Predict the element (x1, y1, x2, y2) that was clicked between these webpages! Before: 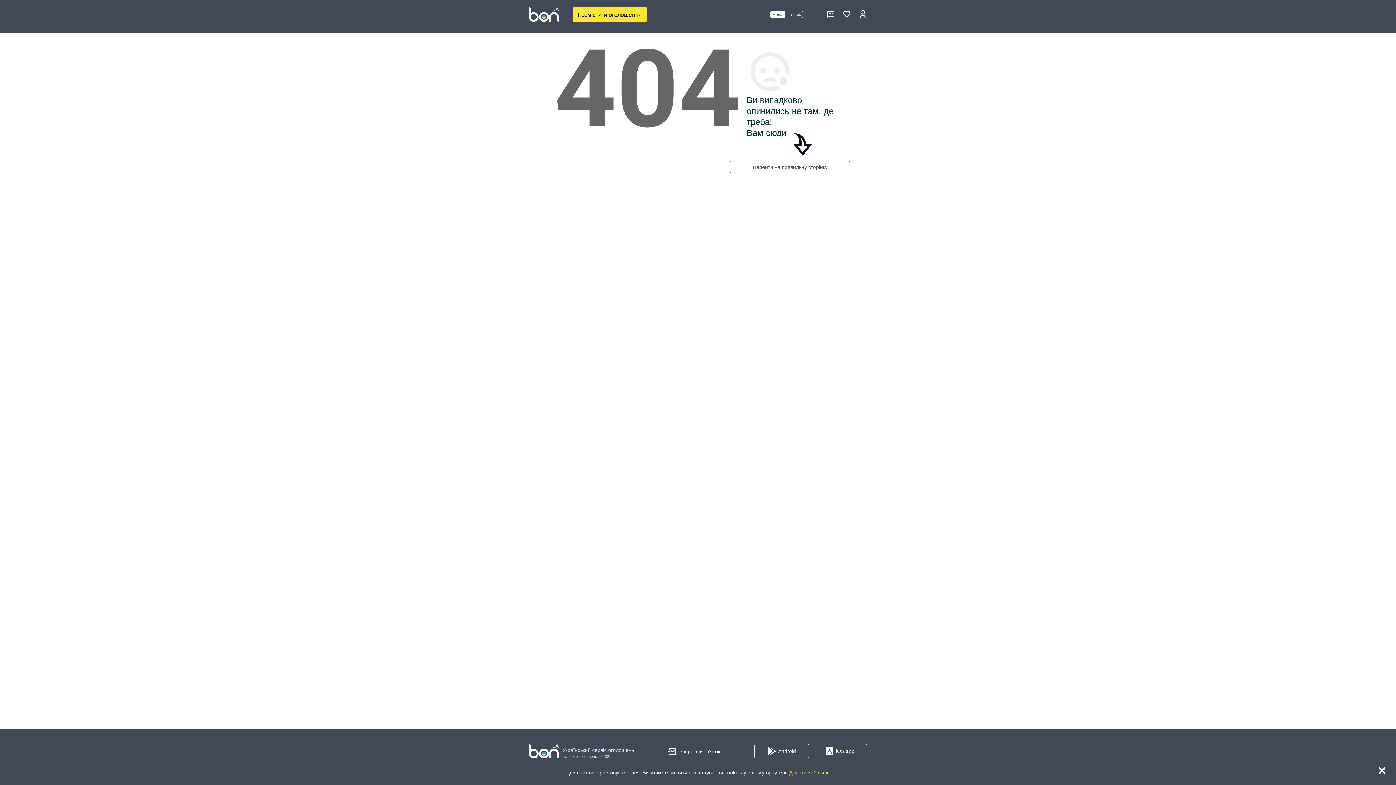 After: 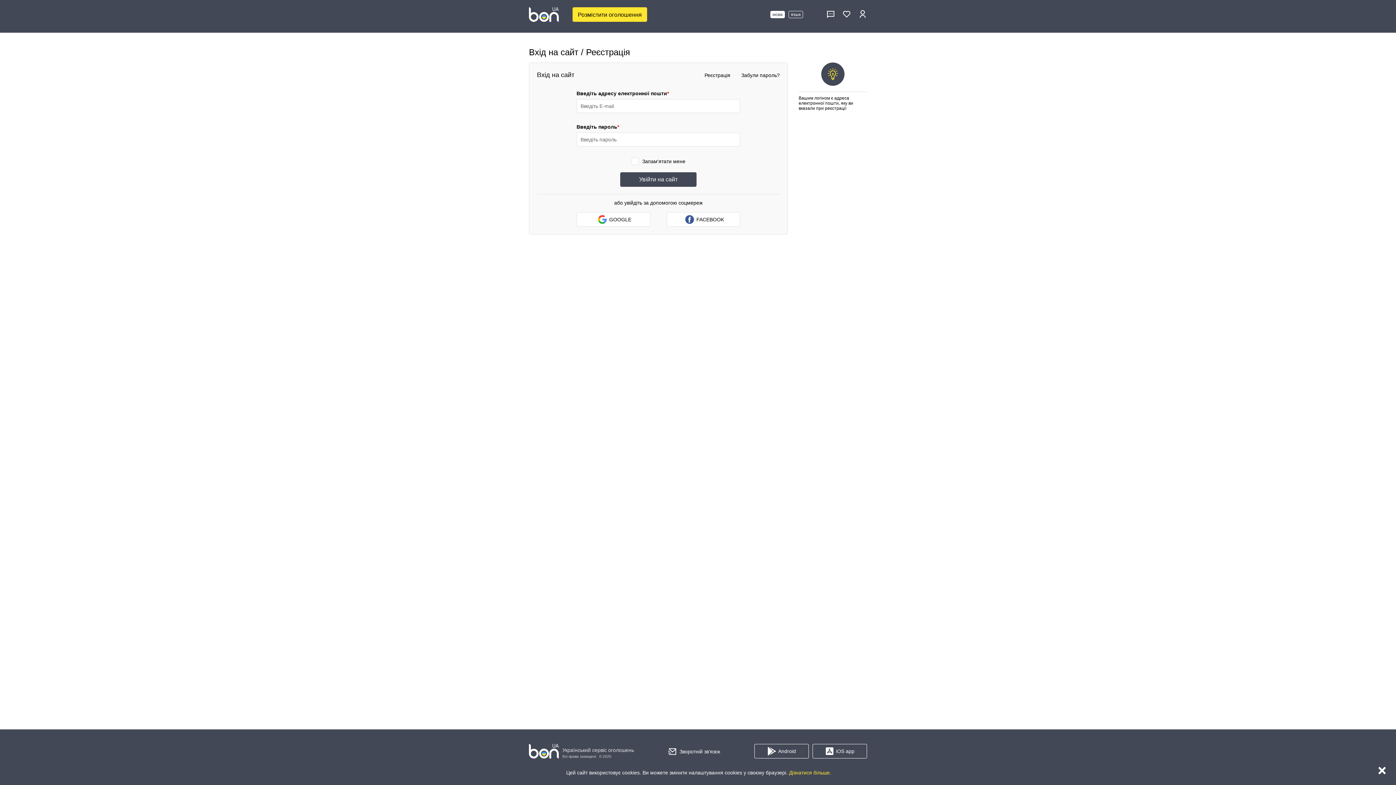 Action: bbox: (858, 9, 867, 19)